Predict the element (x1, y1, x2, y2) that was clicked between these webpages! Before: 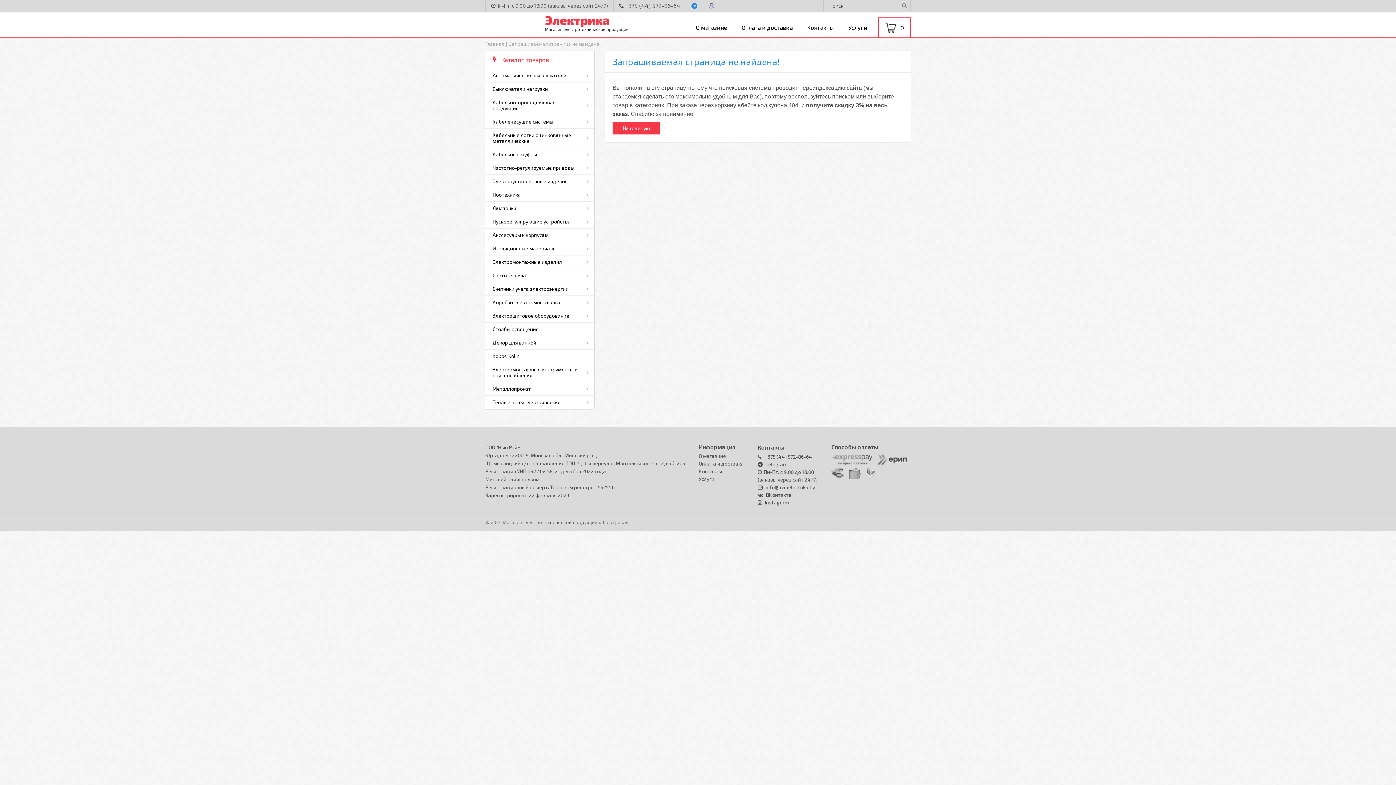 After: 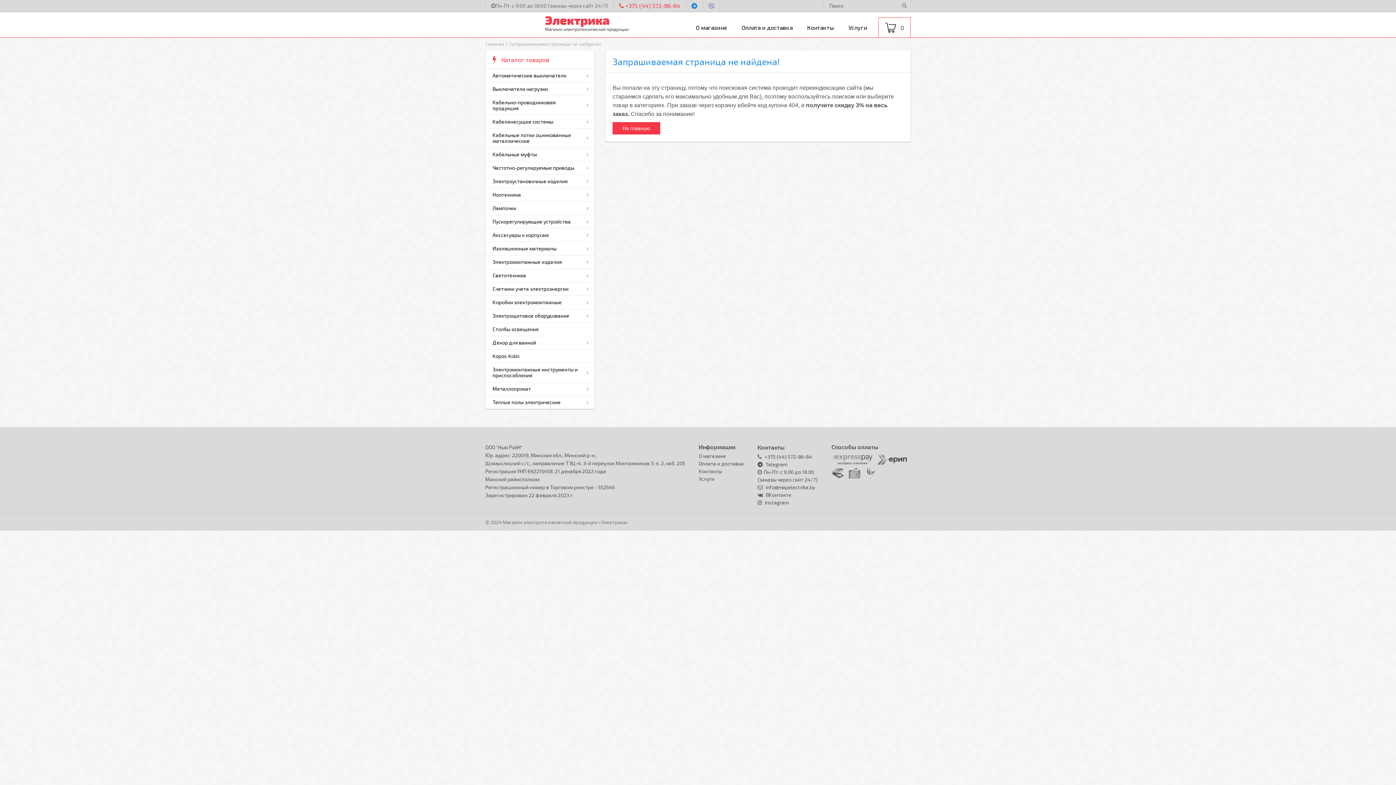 Action: bbox: (613, 0, 686, 11) label:  +375 (44) 572-86-64